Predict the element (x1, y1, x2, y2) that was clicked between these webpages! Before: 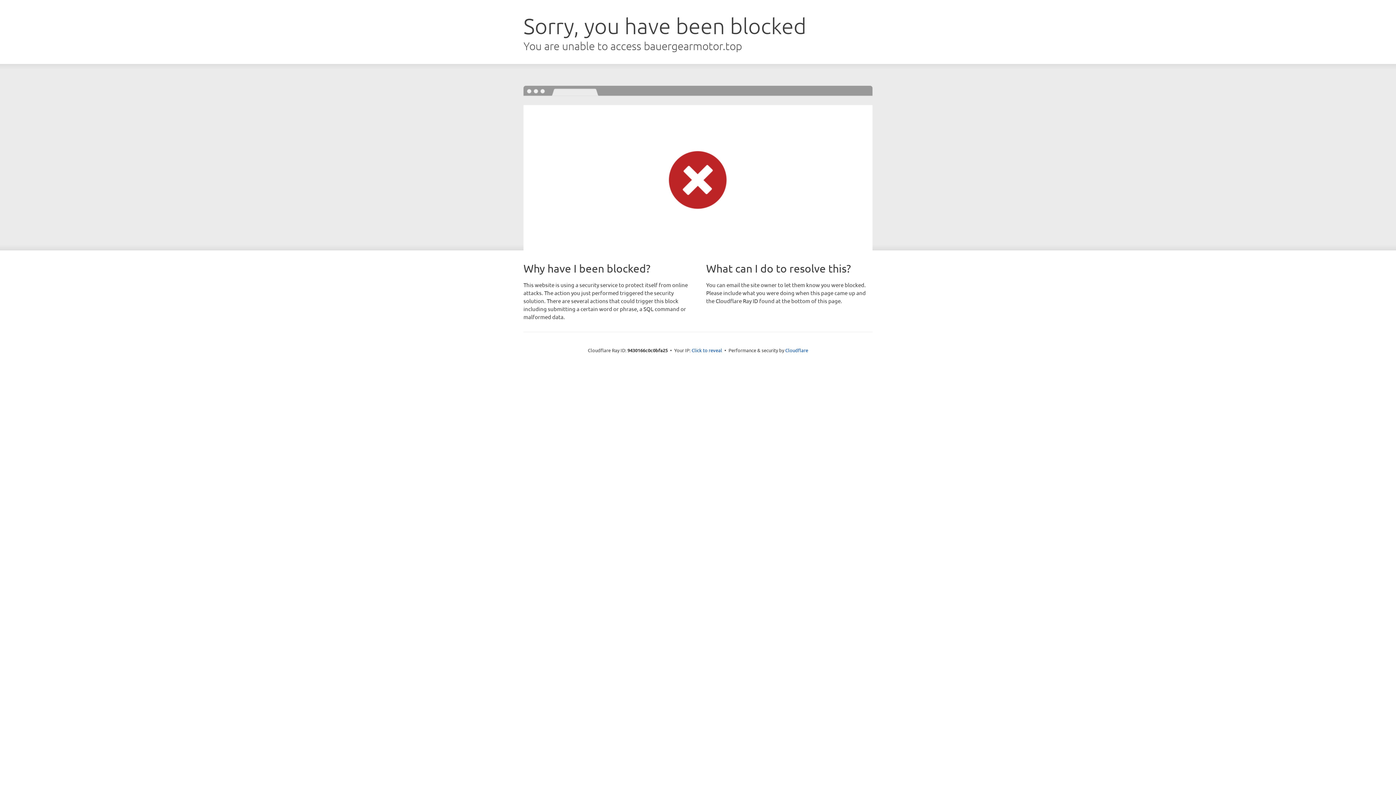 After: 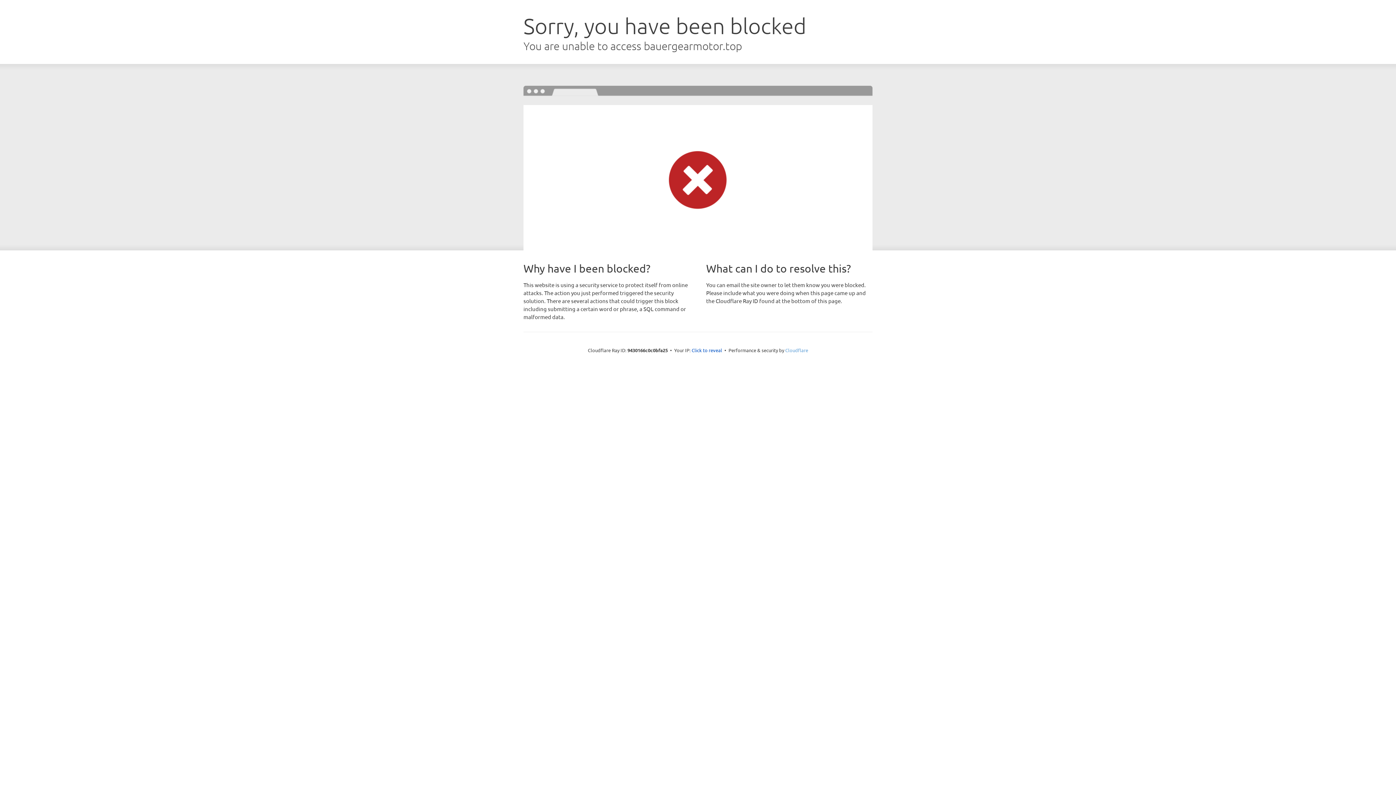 Action: label: Cloudflare bbox: (785, 347, 808, 353)